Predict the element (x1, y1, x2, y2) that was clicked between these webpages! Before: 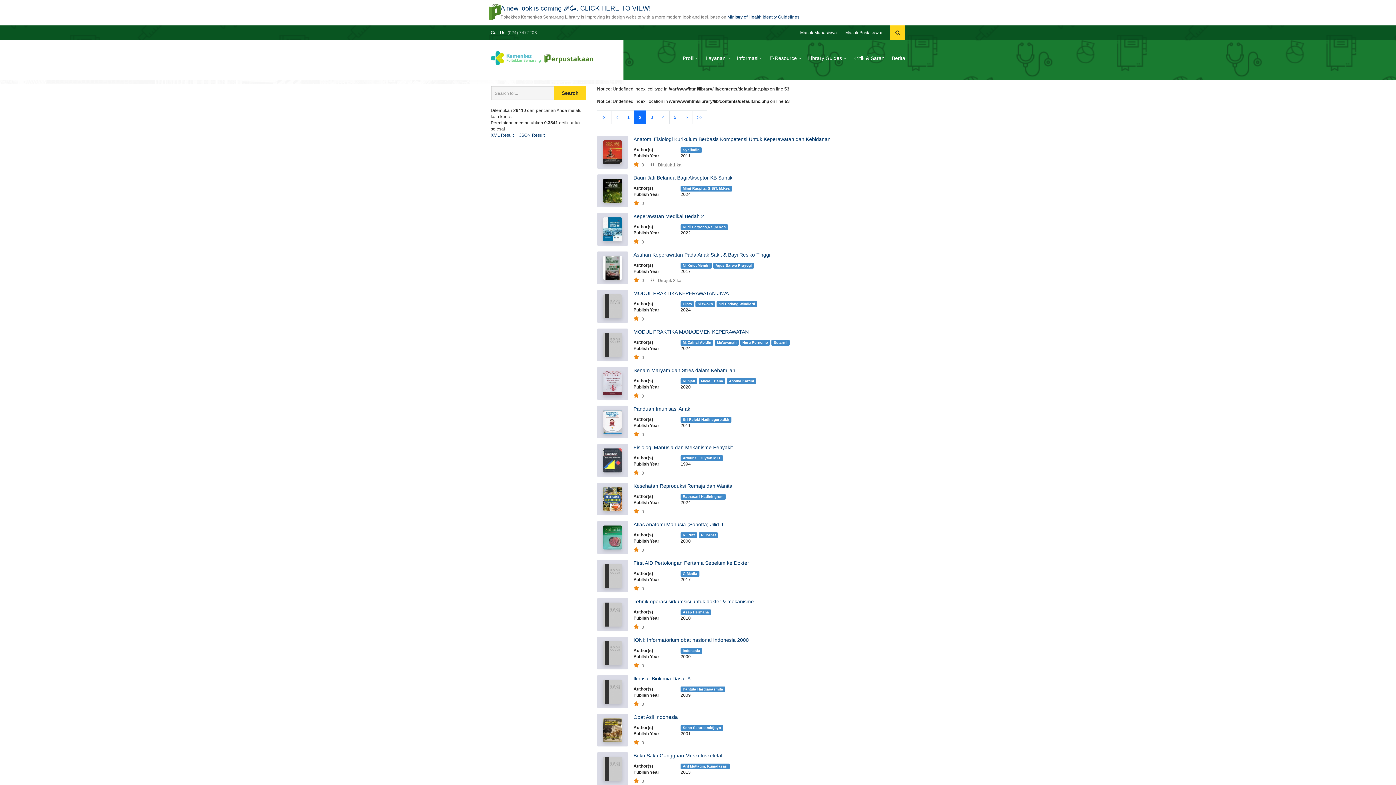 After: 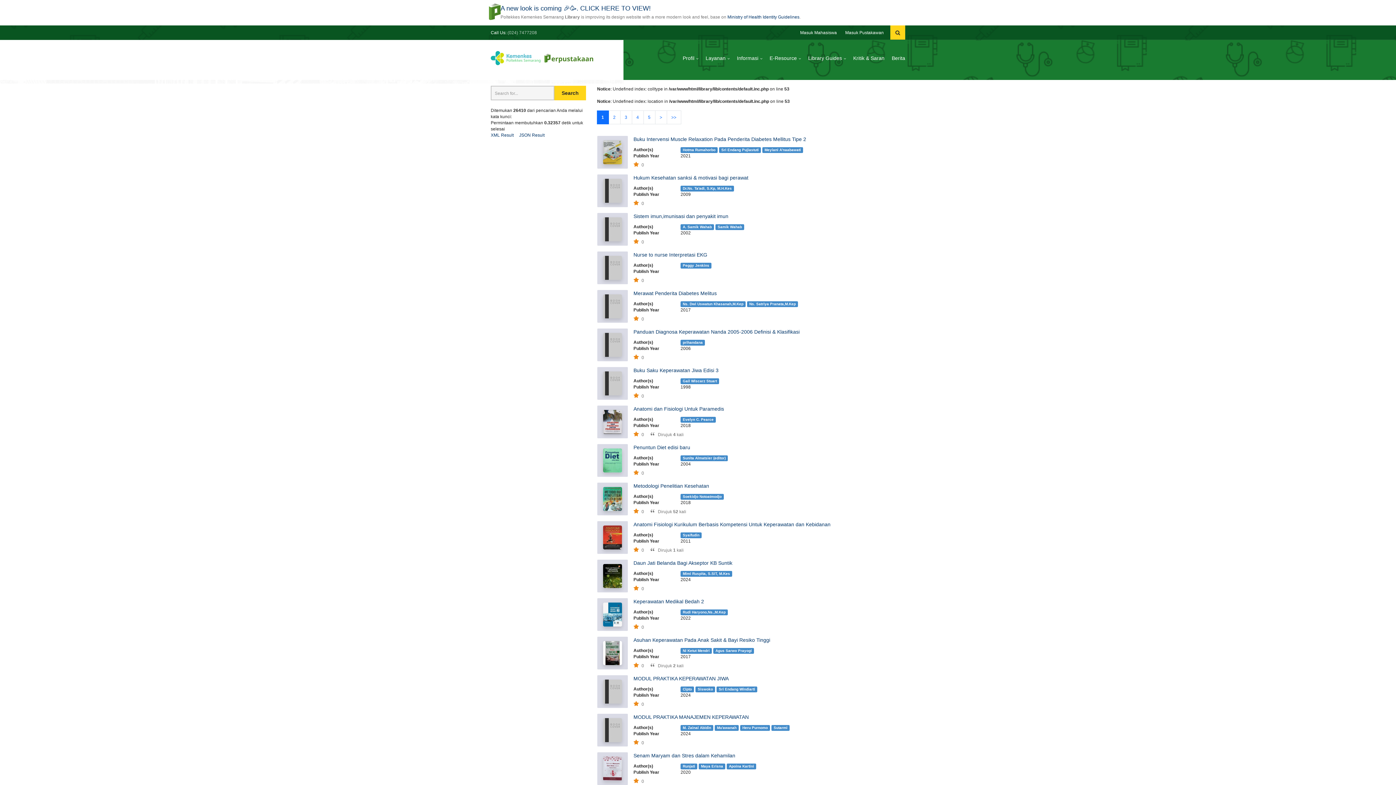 Action: label: Ratnasari Hadiningrum bbox: (680, 494, 725, 499)